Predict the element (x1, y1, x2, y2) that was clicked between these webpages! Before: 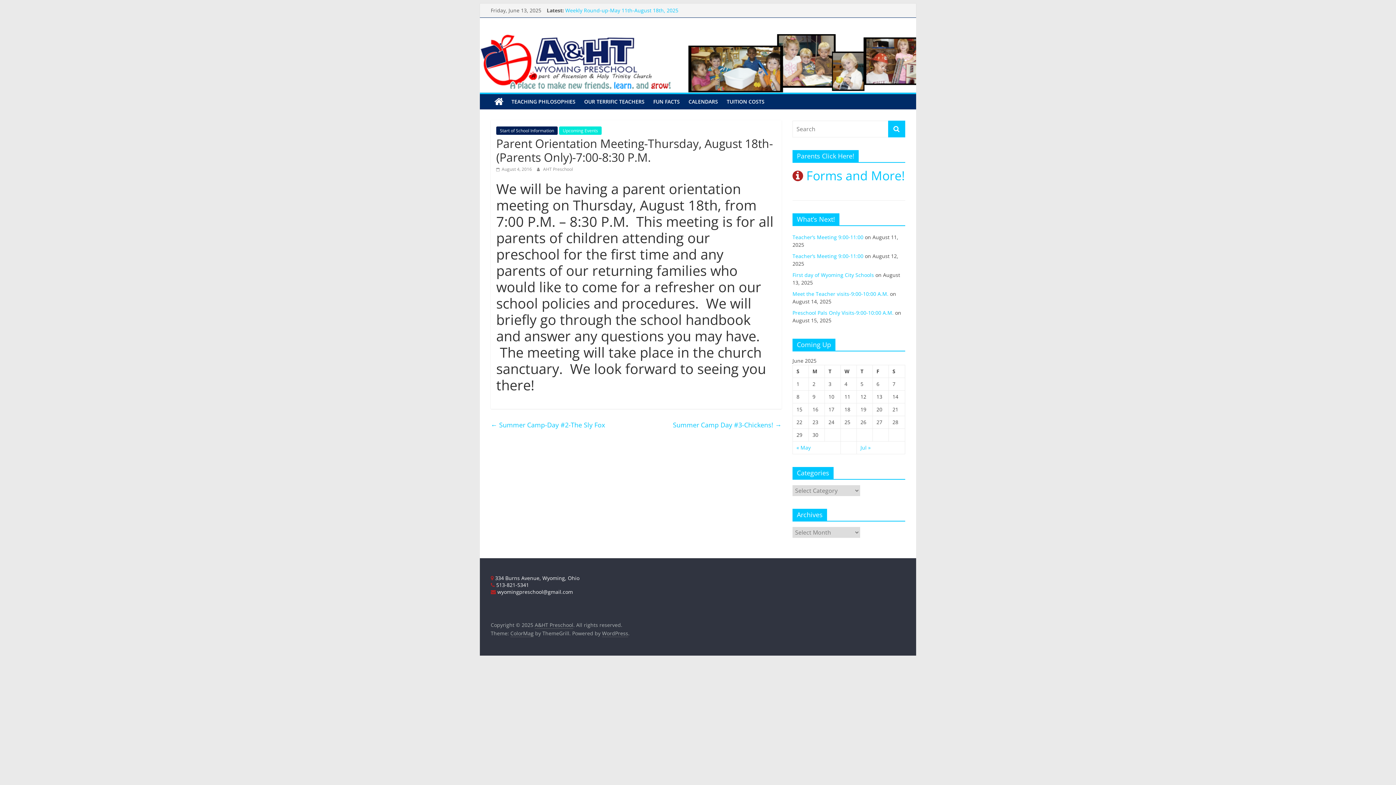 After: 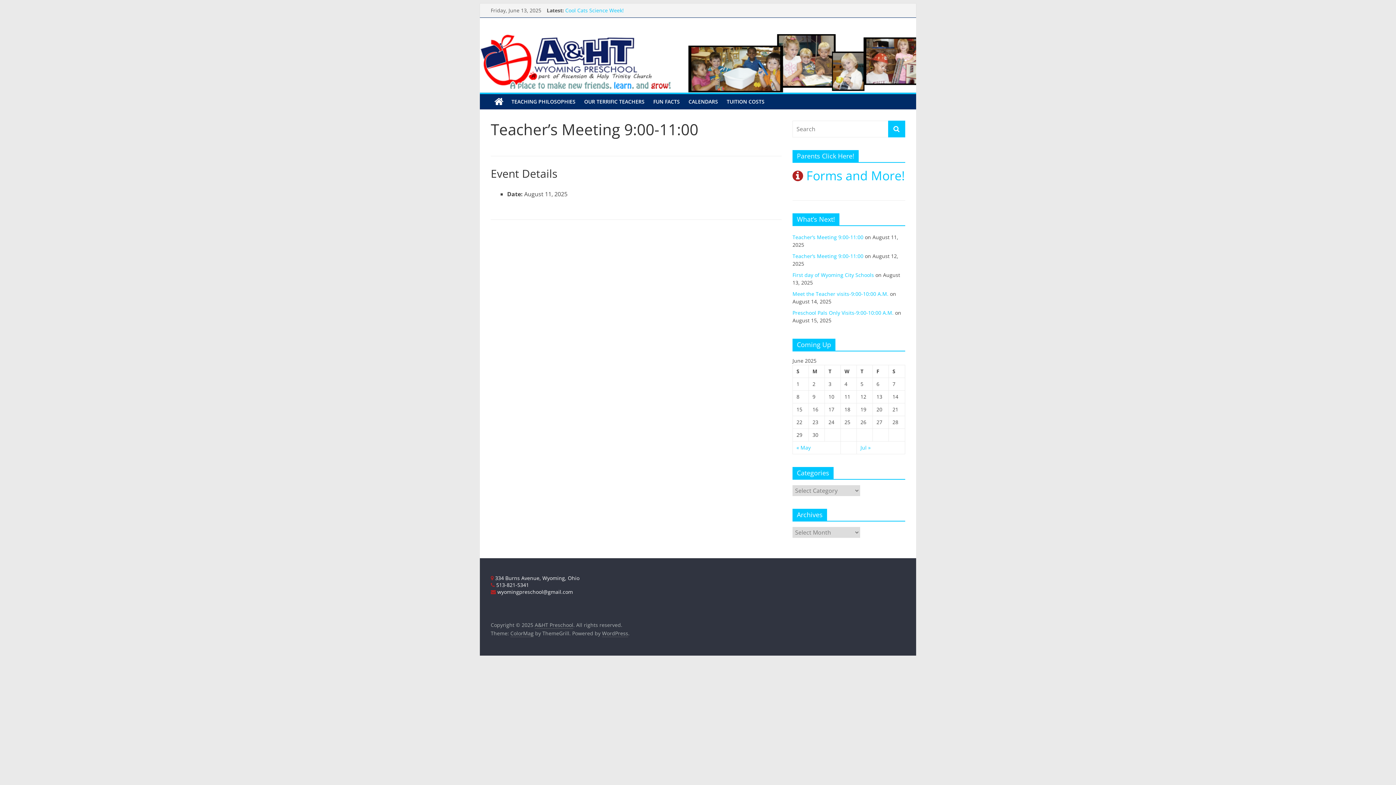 Action: label: Teacher’s Meeting 9:00-11:00 bbox: (792, 233, 863, 240)